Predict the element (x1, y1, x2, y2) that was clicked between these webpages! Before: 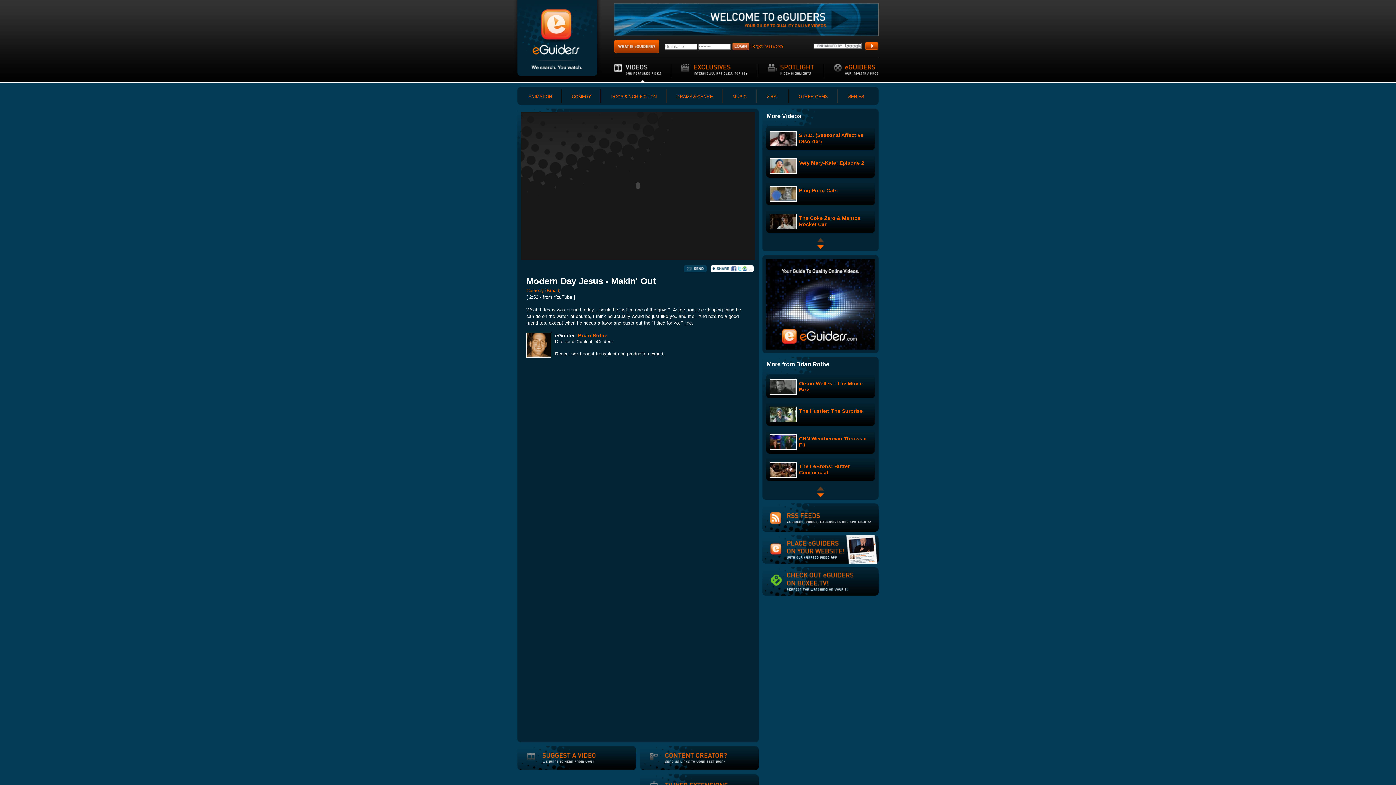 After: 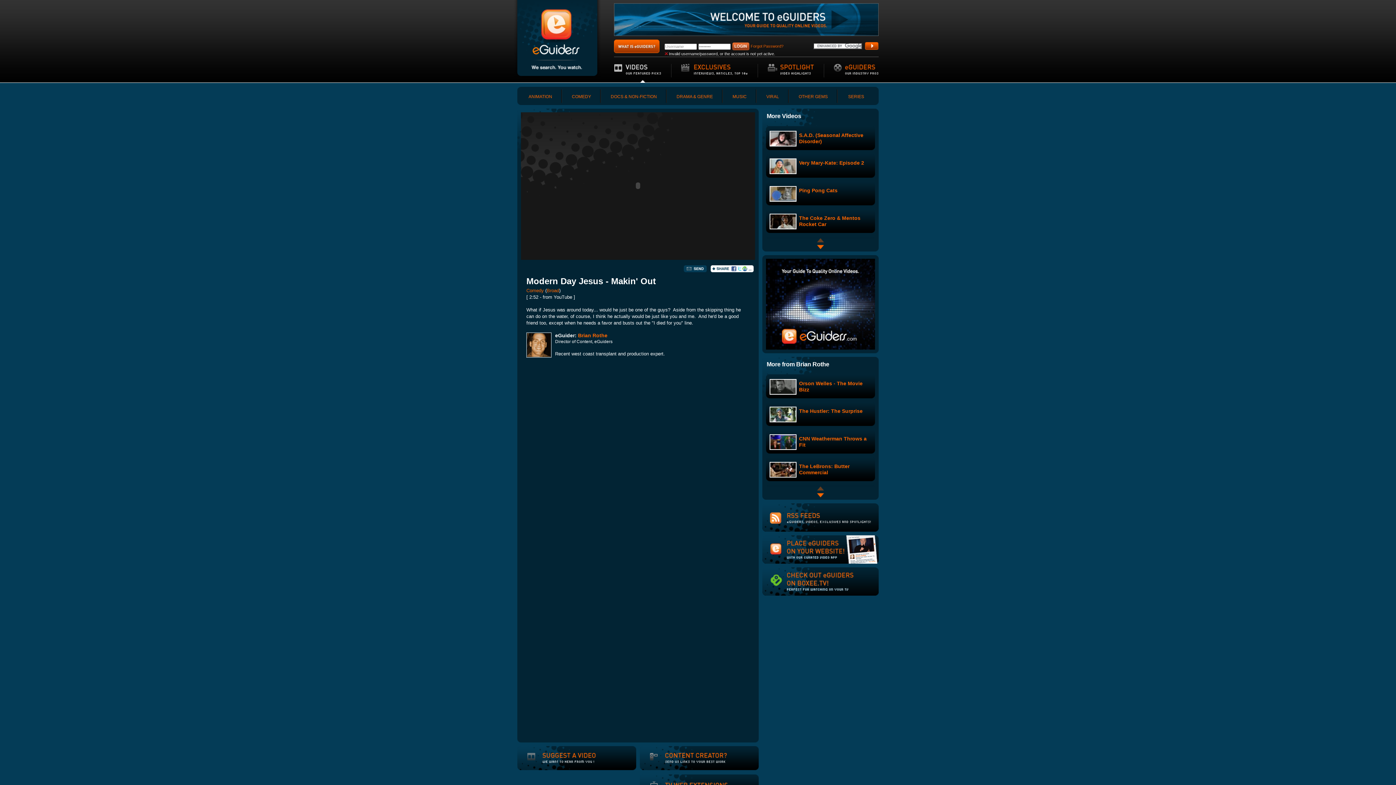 Action: bbox: (732, 42, 749, 51)